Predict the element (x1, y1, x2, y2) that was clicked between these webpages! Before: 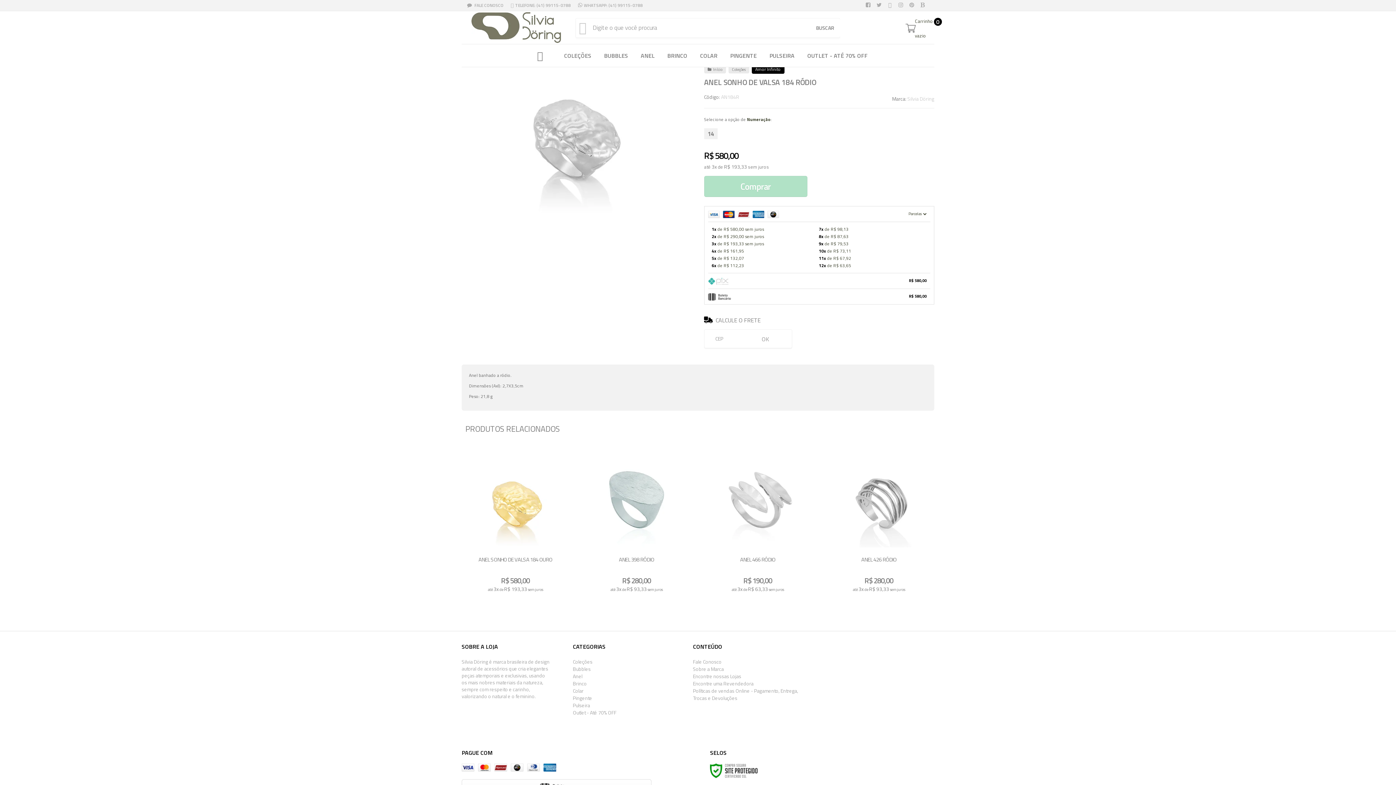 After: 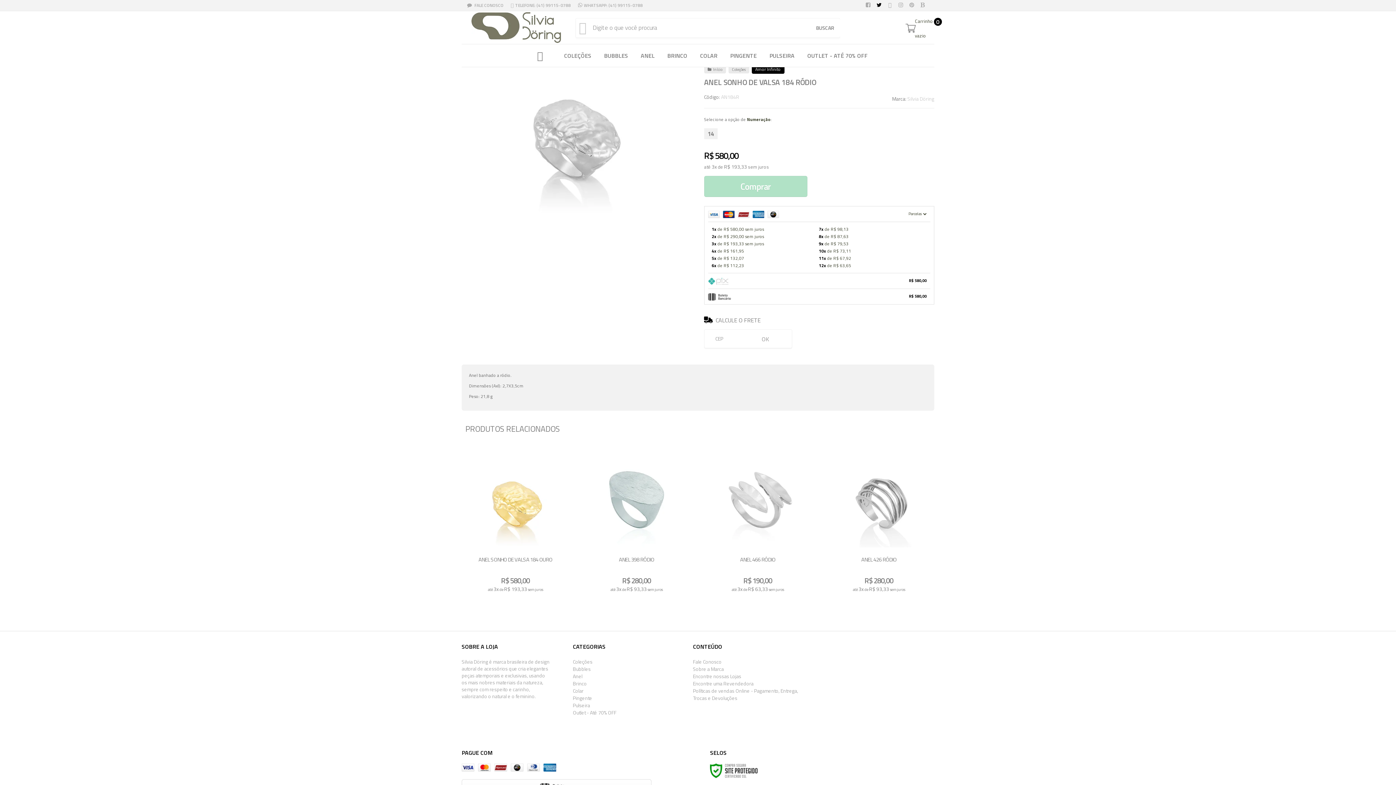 Action: bbox: (875, 1, 886, 8) label: Siga nos no Twitter